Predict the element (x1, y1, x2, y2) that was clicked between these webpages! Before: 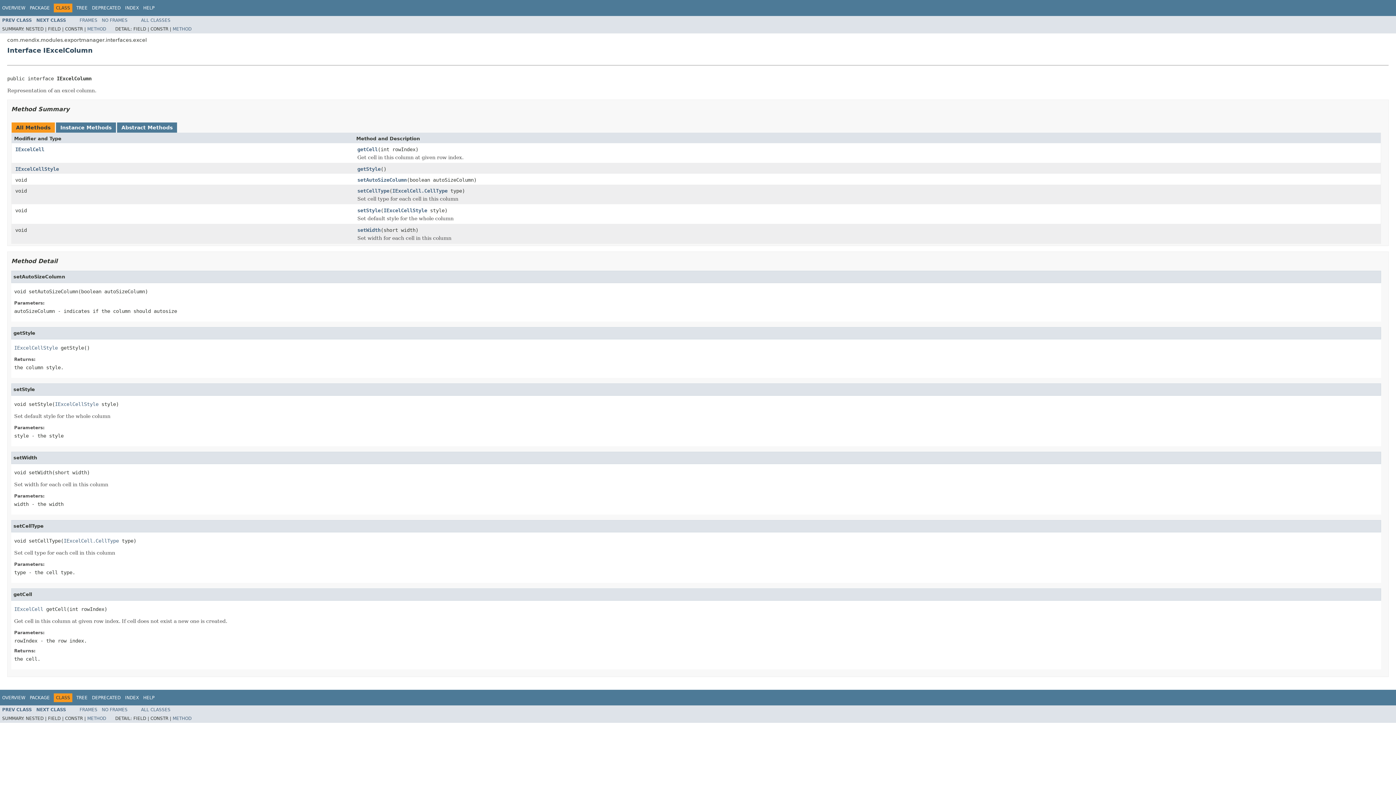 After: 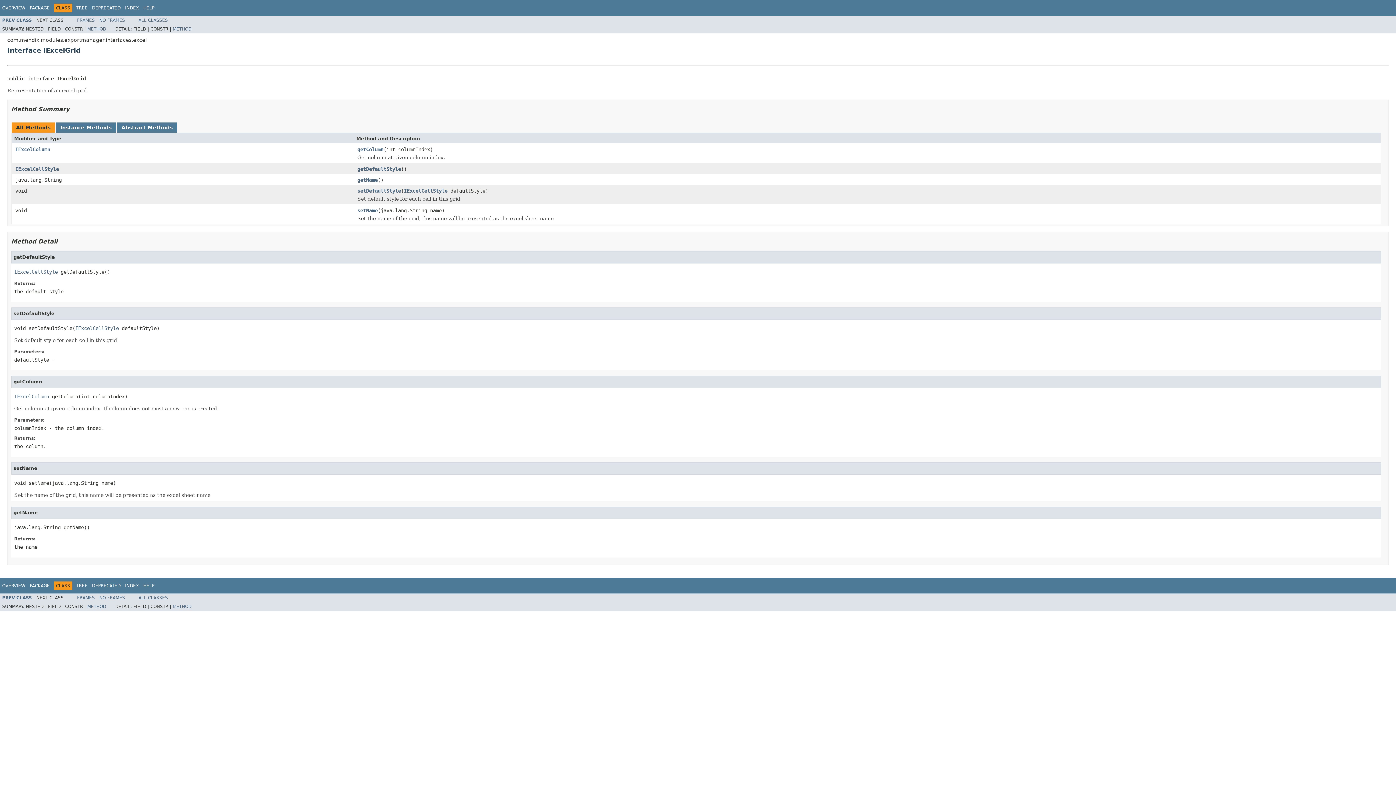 Action: label: NEXT CLASS bbox: (36, 707, 66, 712)